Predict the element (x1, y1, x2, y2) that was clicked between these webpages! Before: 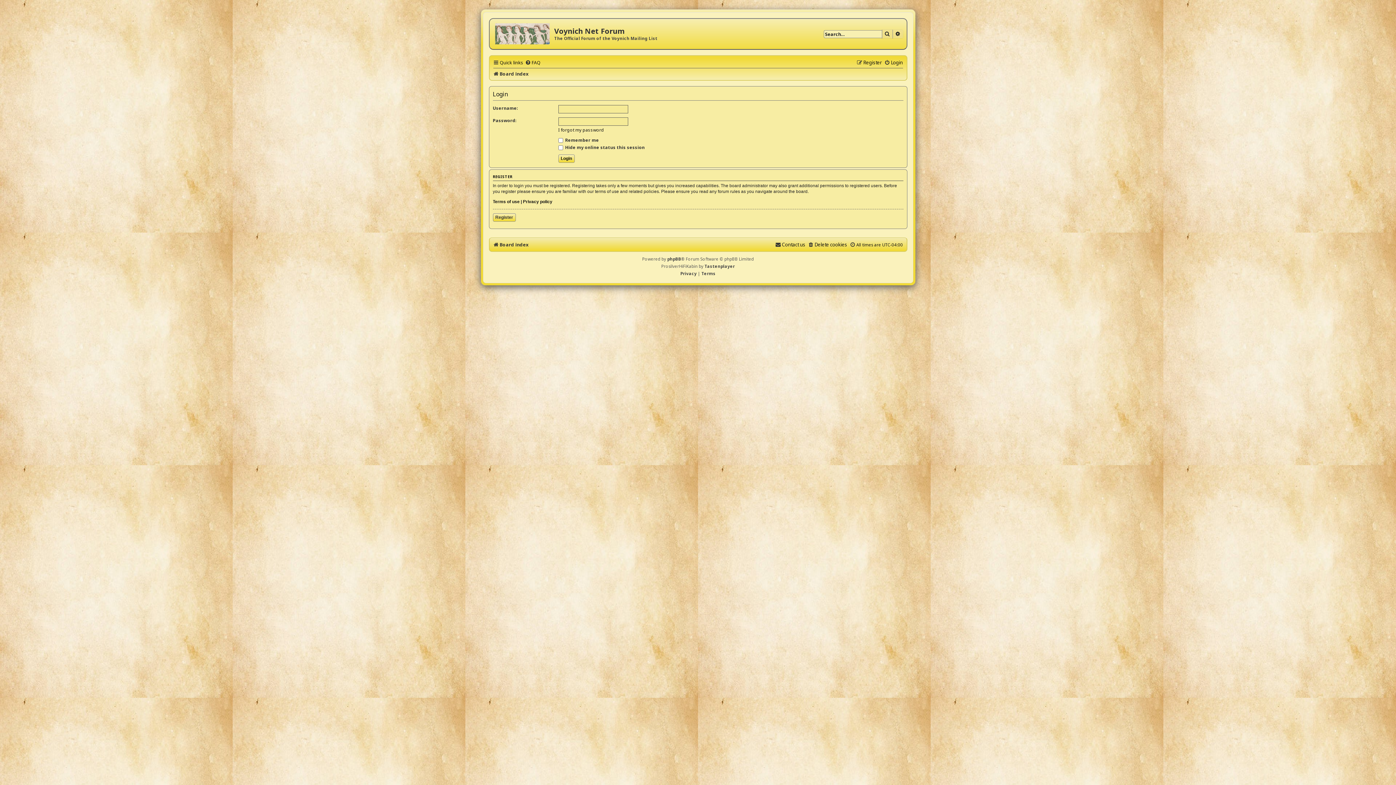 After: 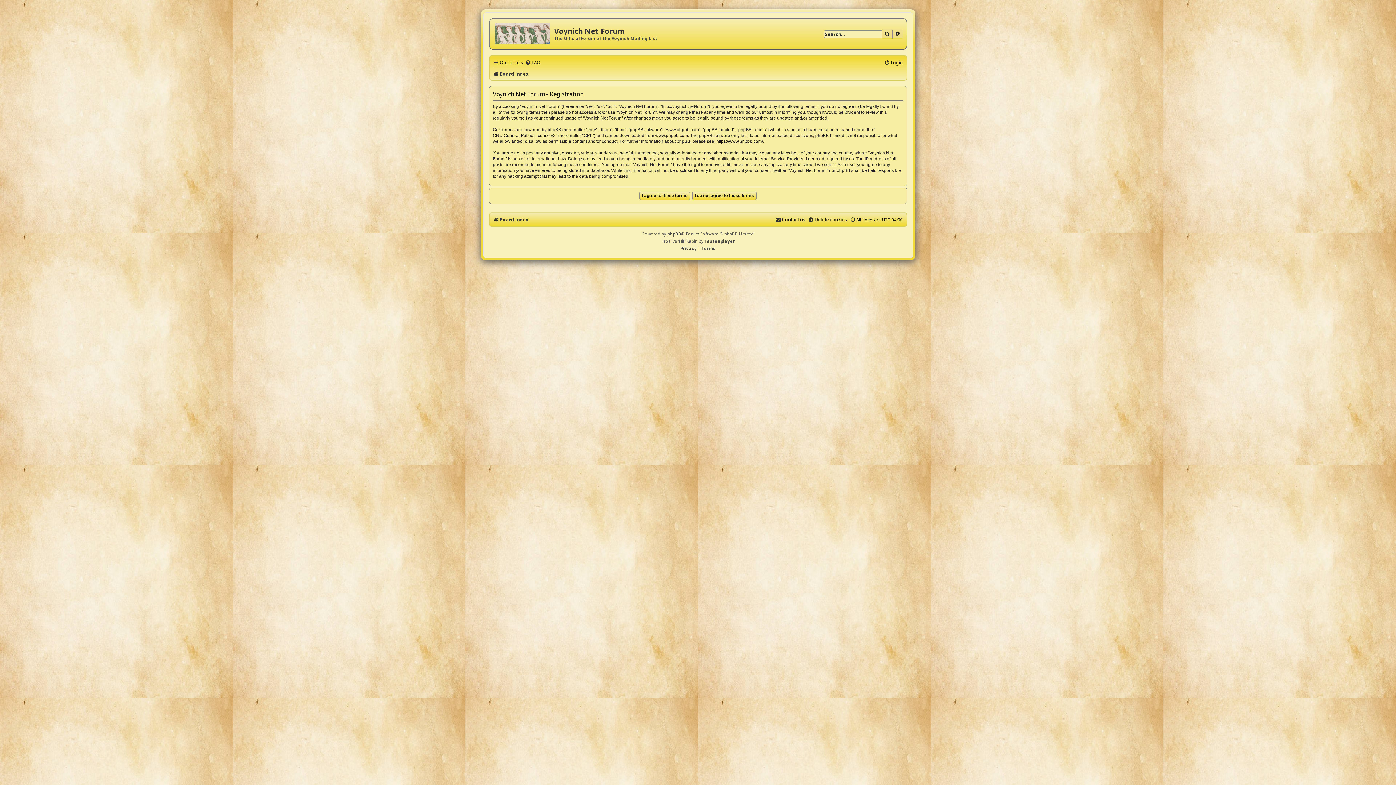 Action: label: Register bbox: (492, 213, 515, 221)